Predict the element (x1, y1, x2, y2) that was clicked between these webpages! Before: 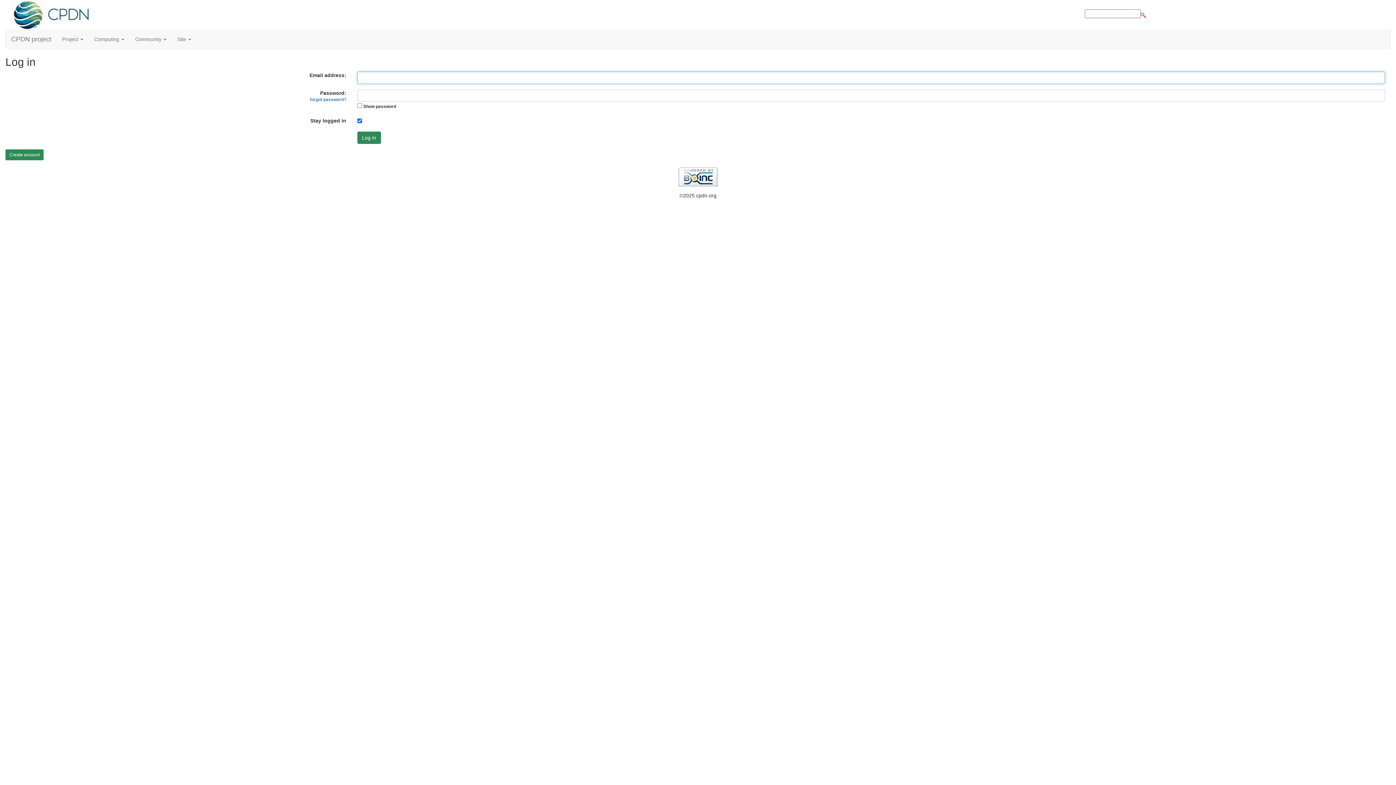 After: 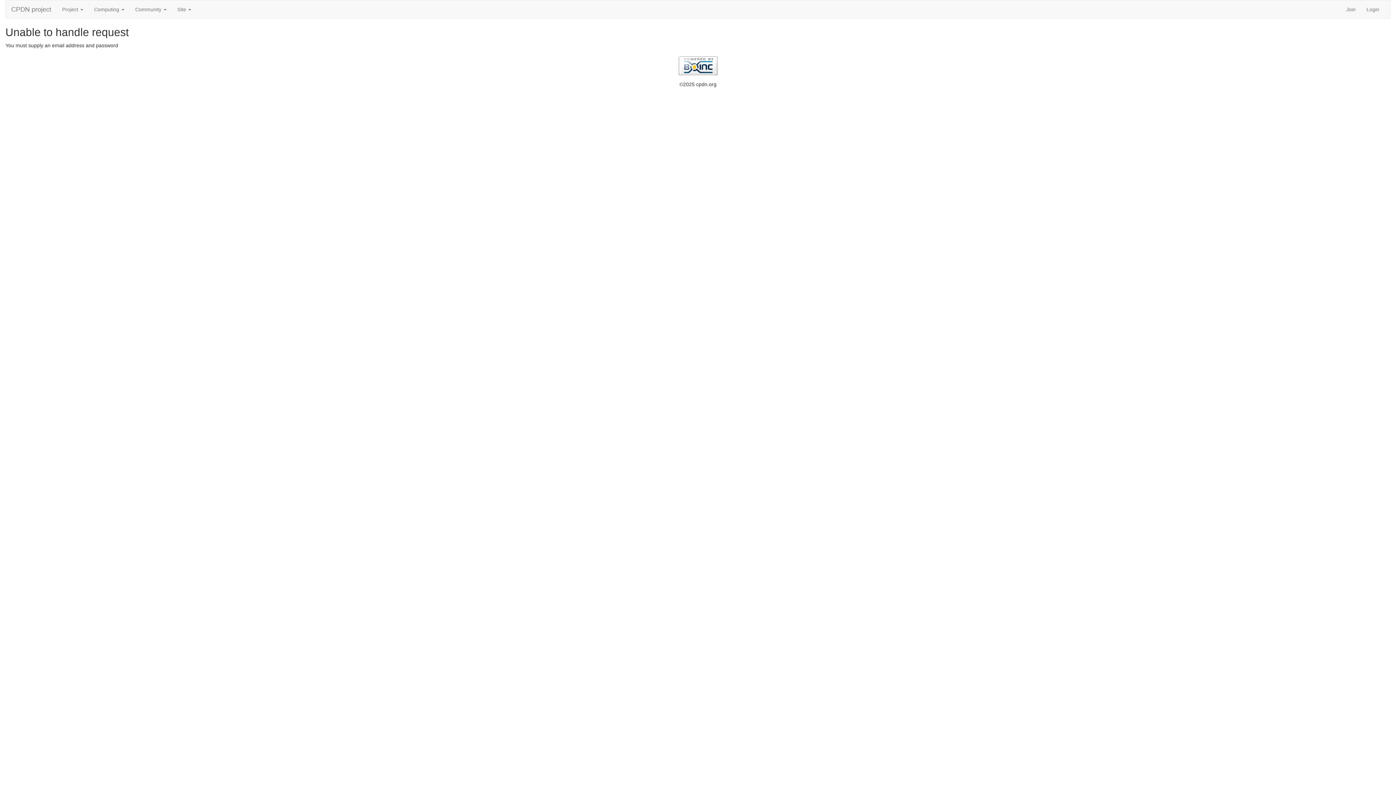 Action: bbox: (357, 131, 380, 144) label: Log in